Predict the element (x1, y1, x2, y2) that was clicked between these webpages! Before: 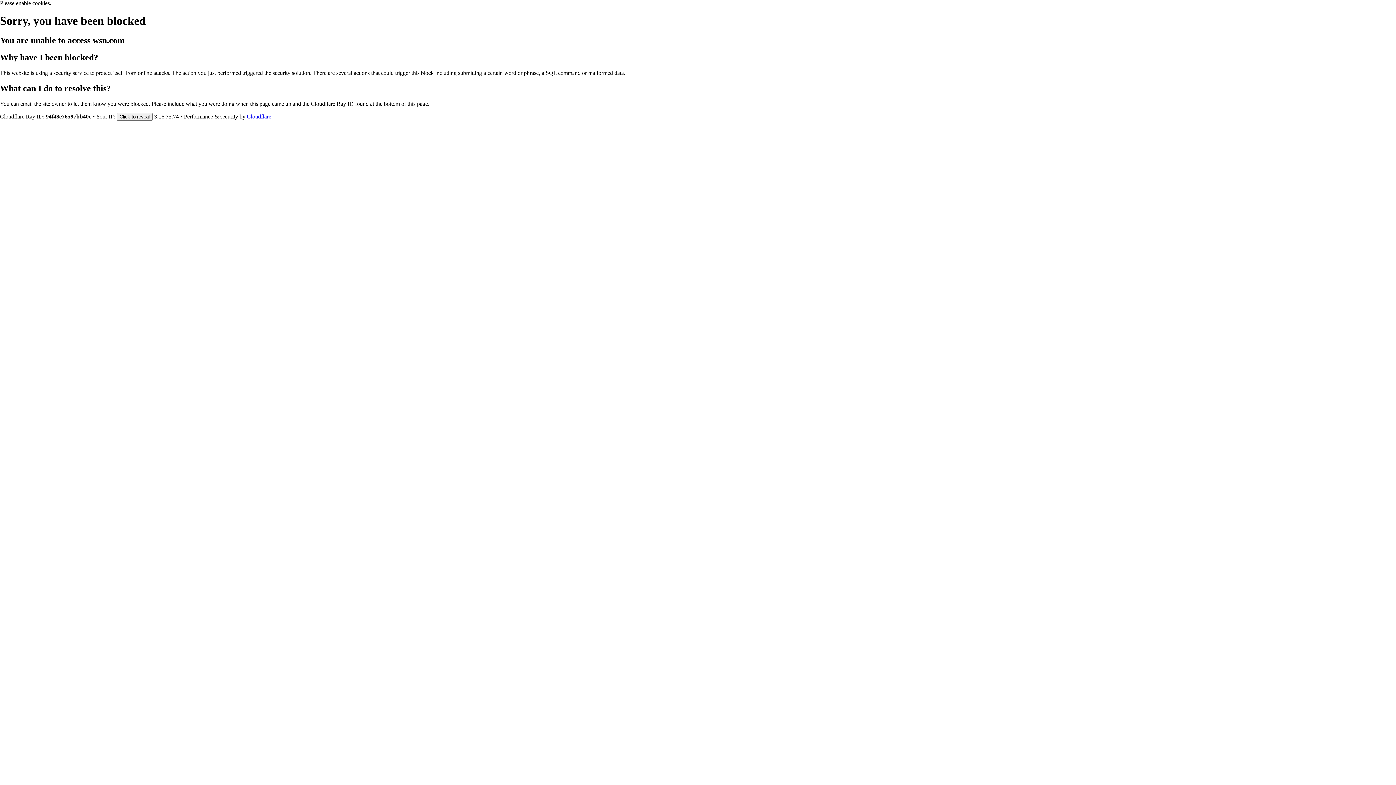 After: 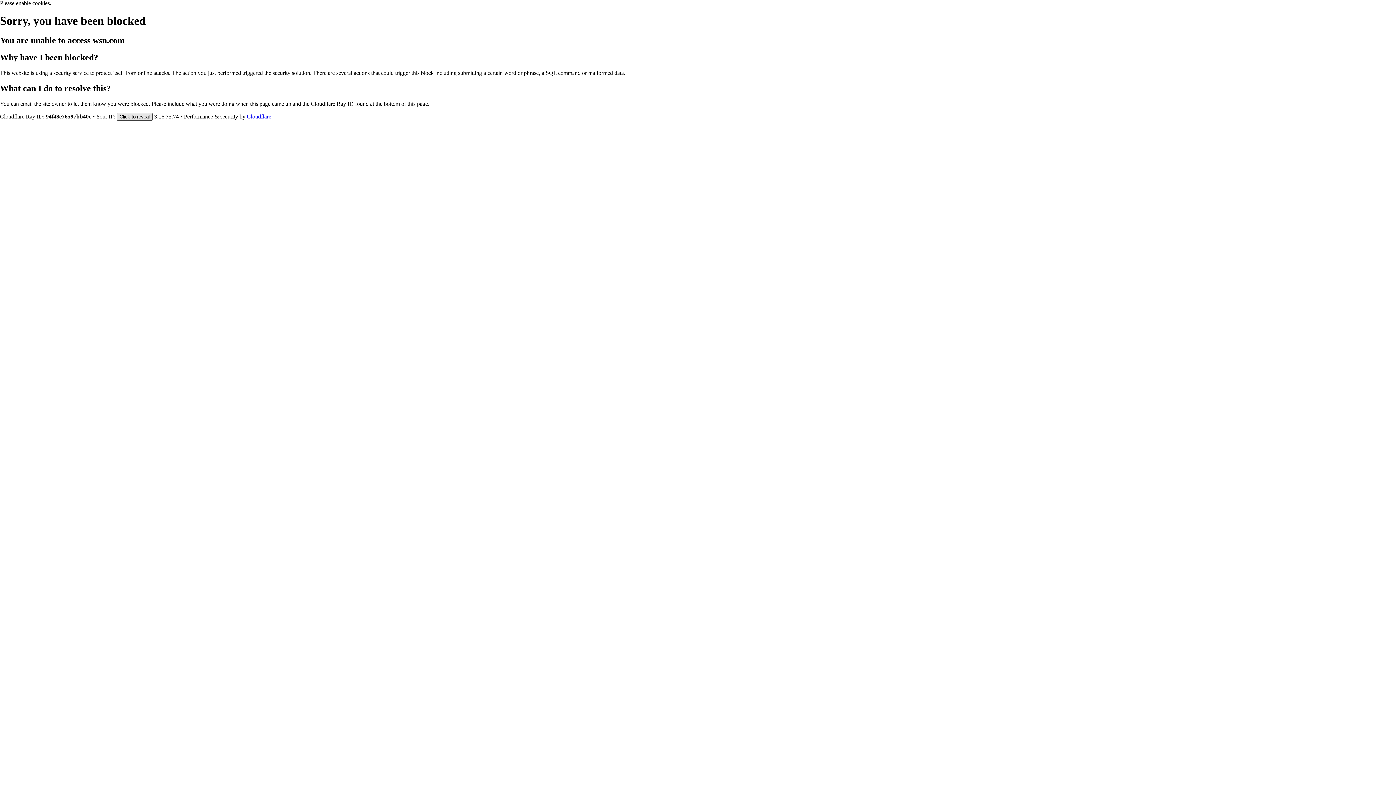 Action: bbox: (116, 112, 152, 120) label: Click to reveal